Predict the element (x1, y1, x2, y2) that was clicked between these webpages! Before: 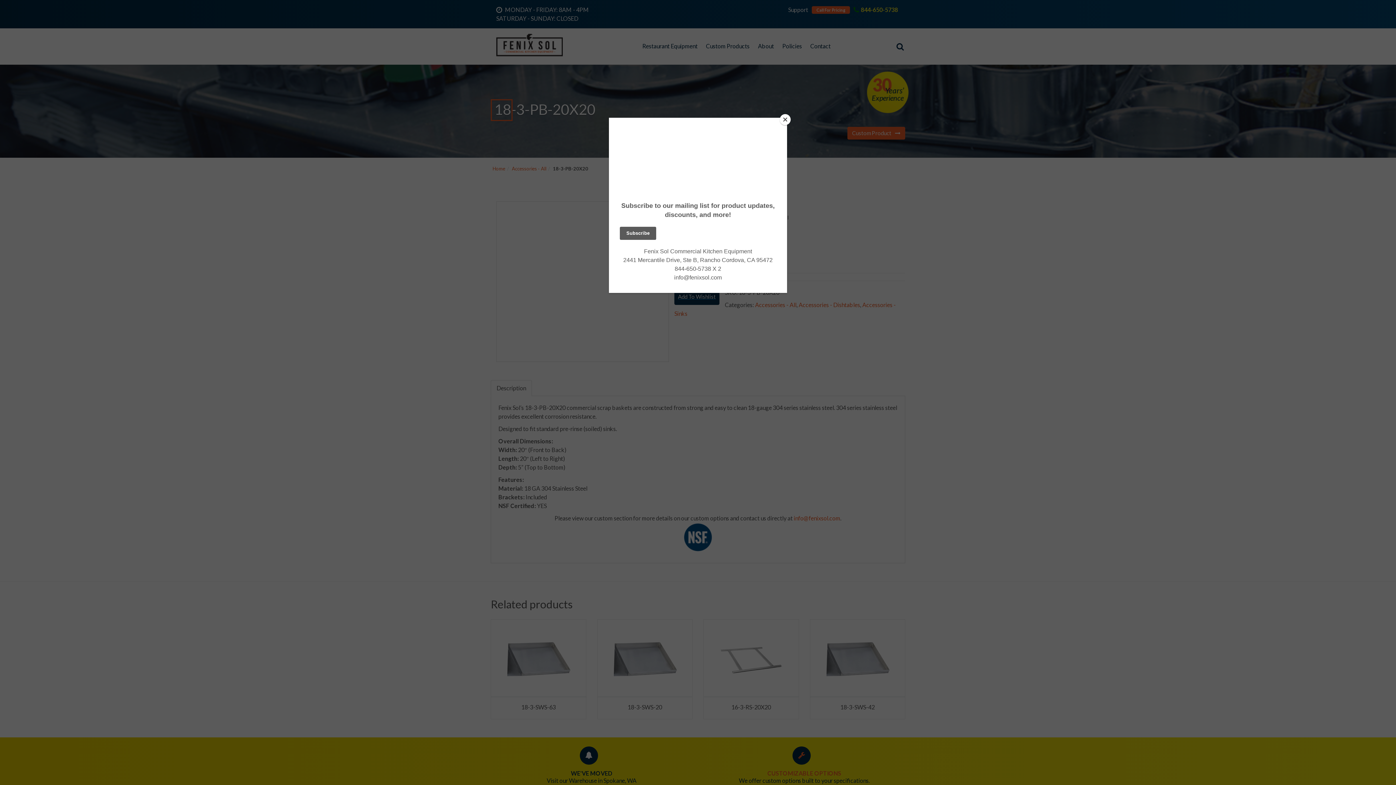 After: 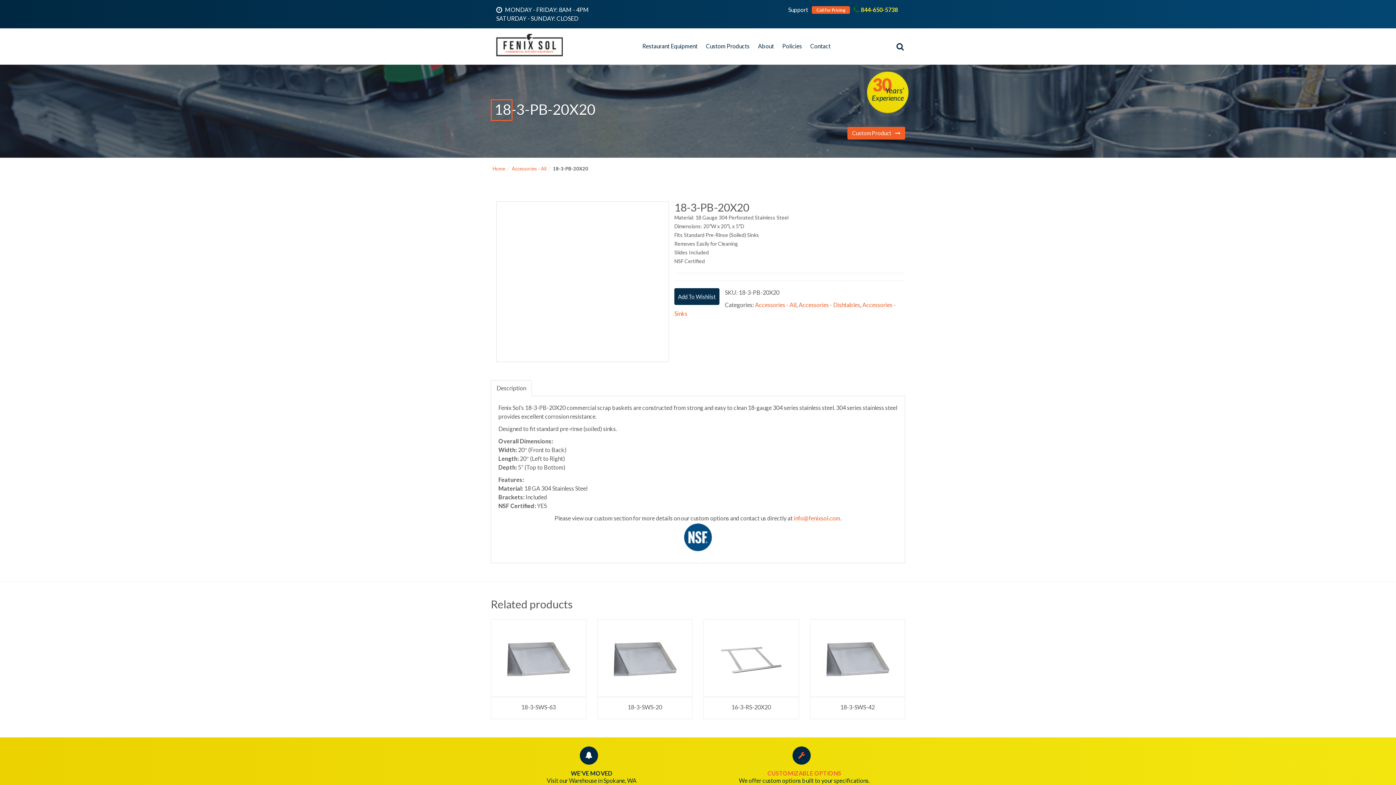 Action: label: Close bbox: (780, 114, 790, 125)